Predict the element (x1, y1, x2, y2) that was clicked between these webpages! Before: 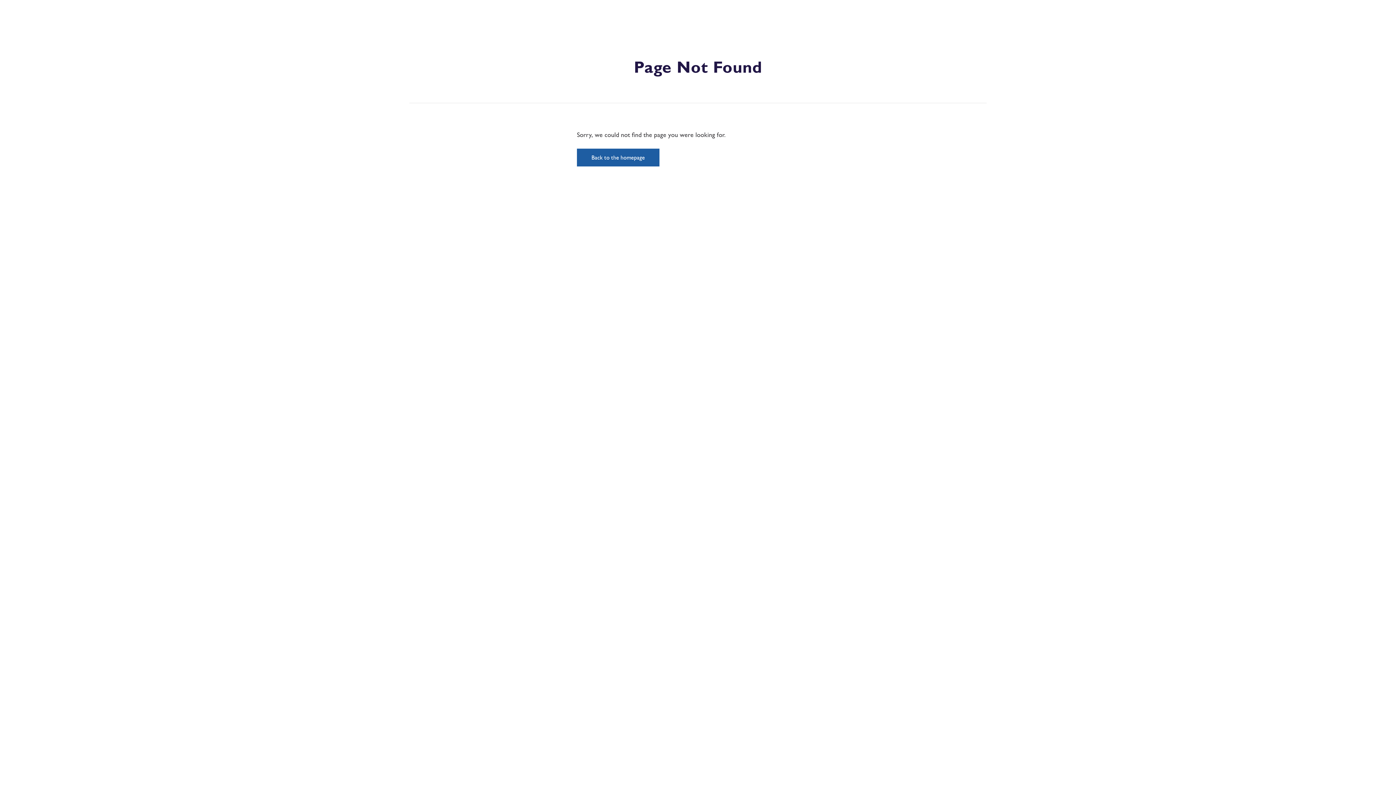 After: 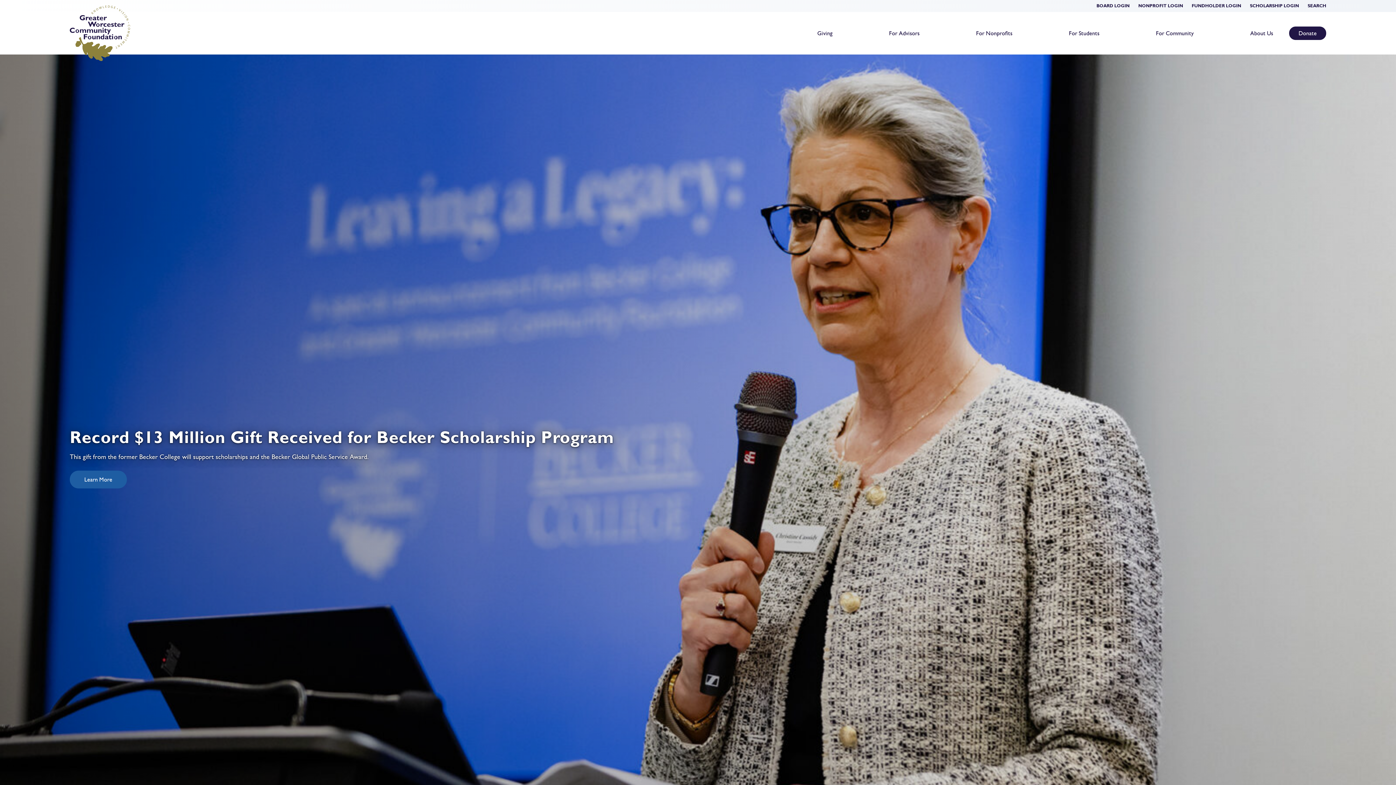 Action: label: Back to the homepage bbox: (577, 148, 659, 166)